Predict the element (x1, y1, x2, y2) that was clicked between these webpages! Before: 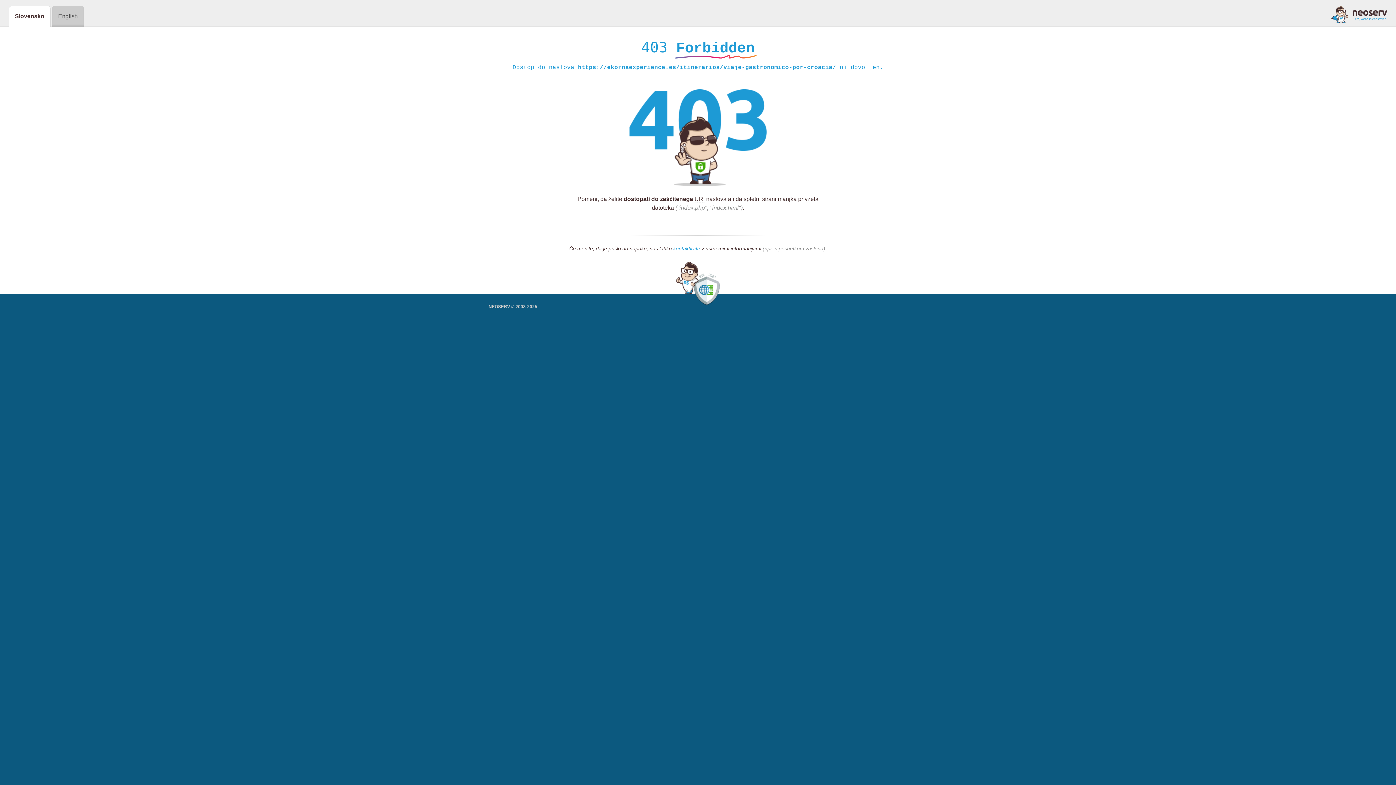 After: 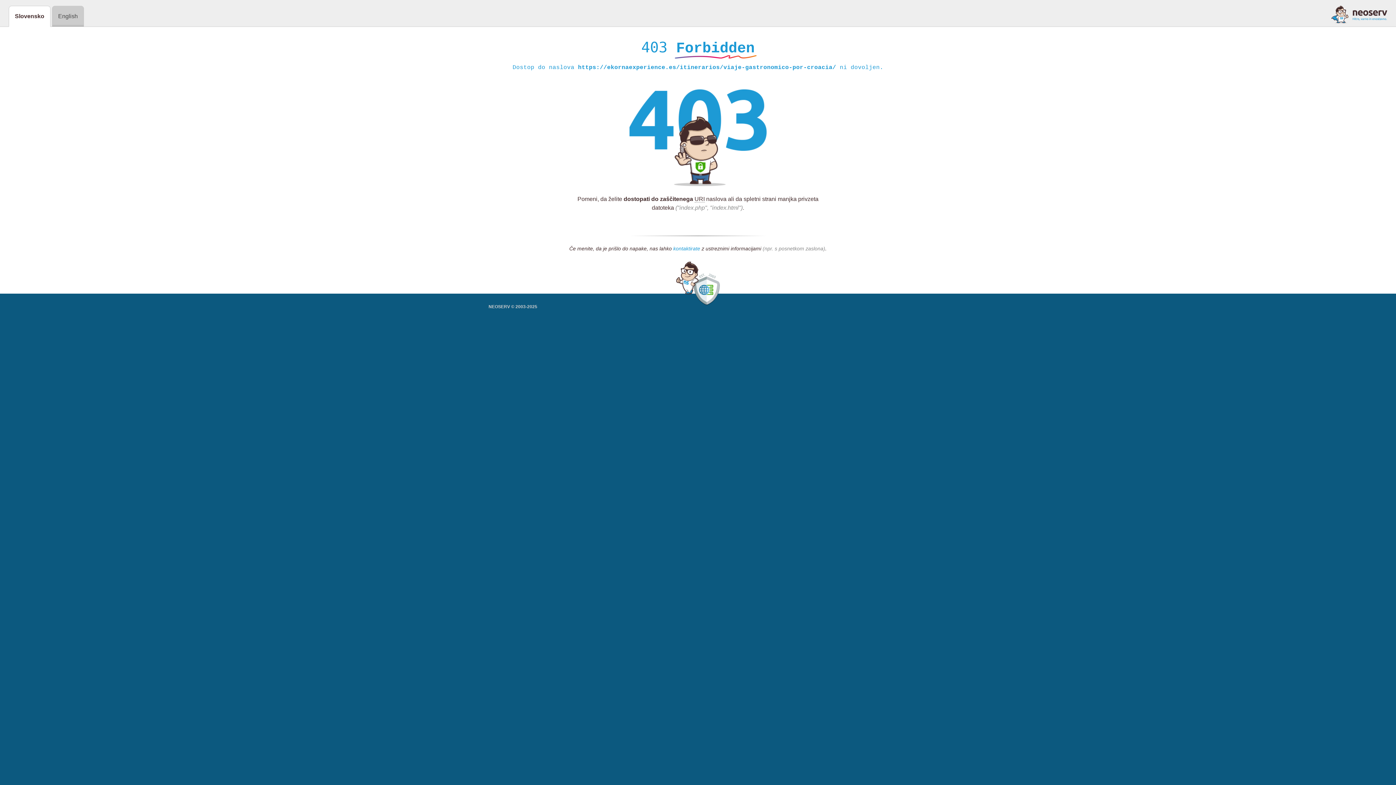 Action: label: kontaktirate bbox: (673, 245, 700, 252)